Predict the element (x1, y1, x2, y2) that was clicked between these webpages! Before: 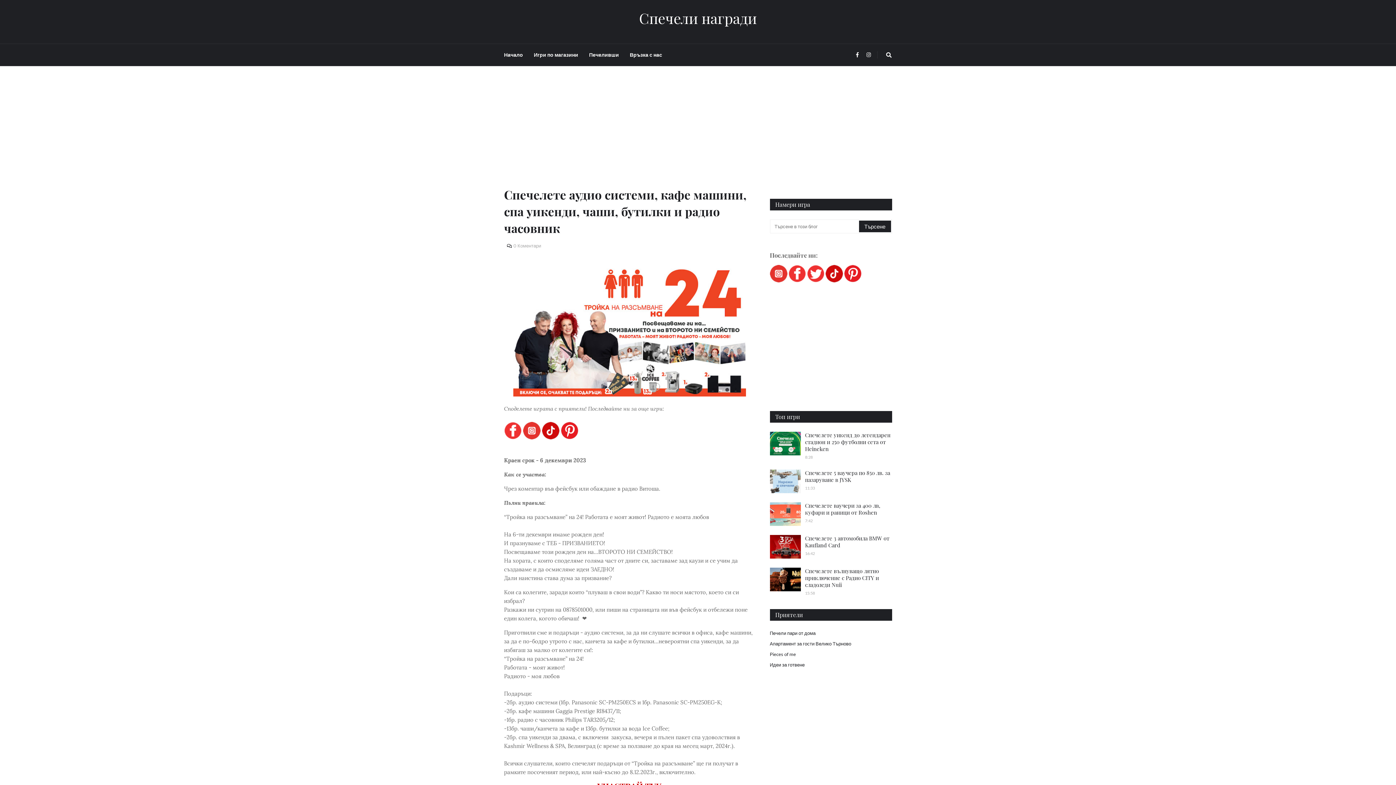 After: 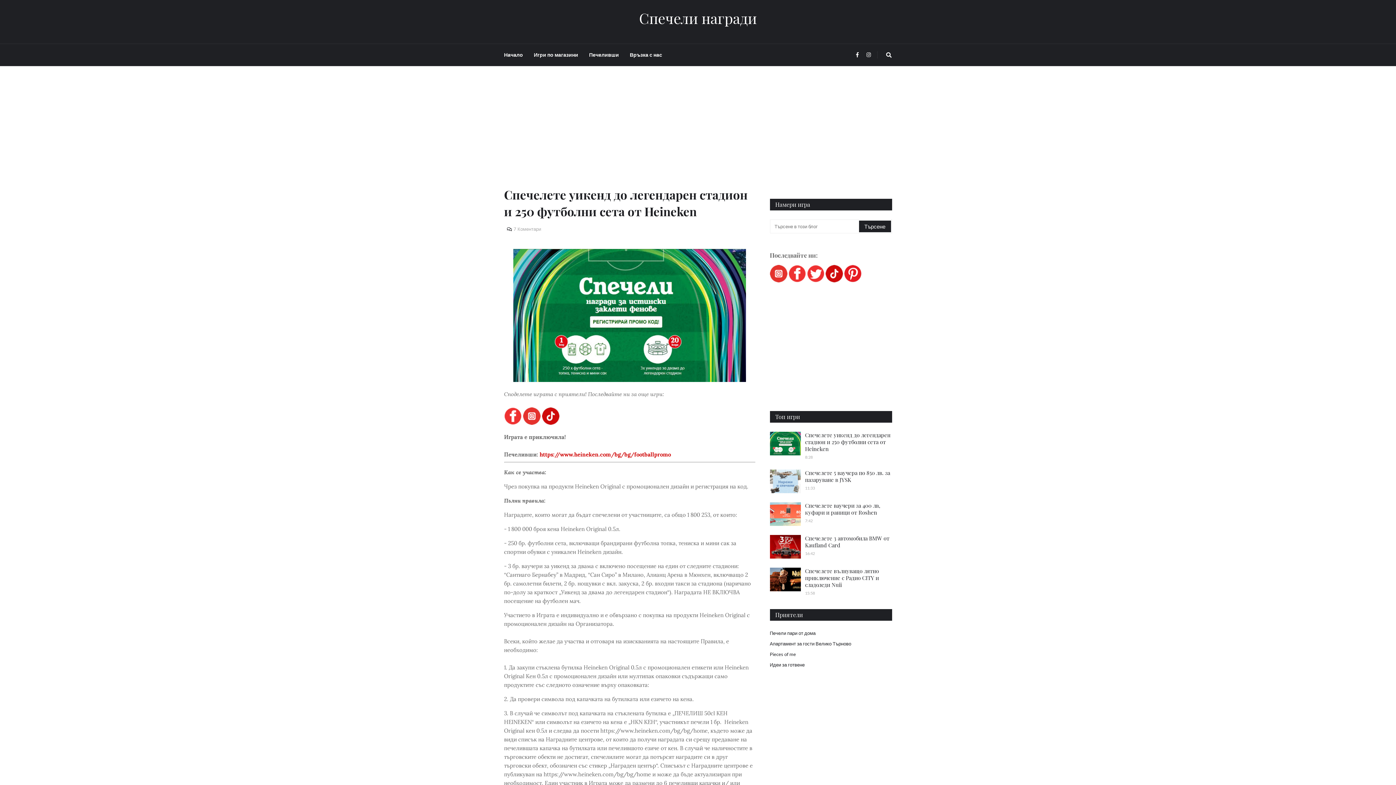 Action: bbox: (770, 431, 800, 455)